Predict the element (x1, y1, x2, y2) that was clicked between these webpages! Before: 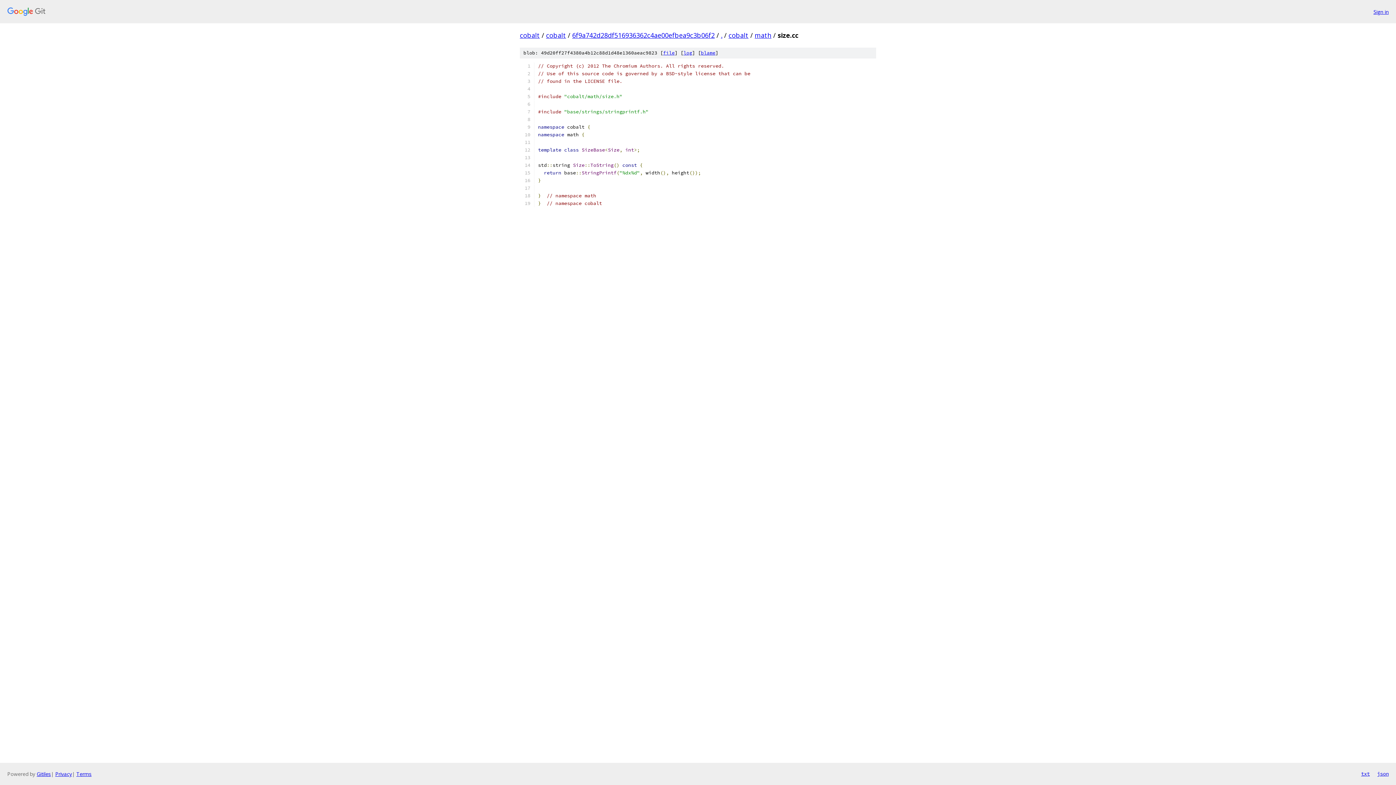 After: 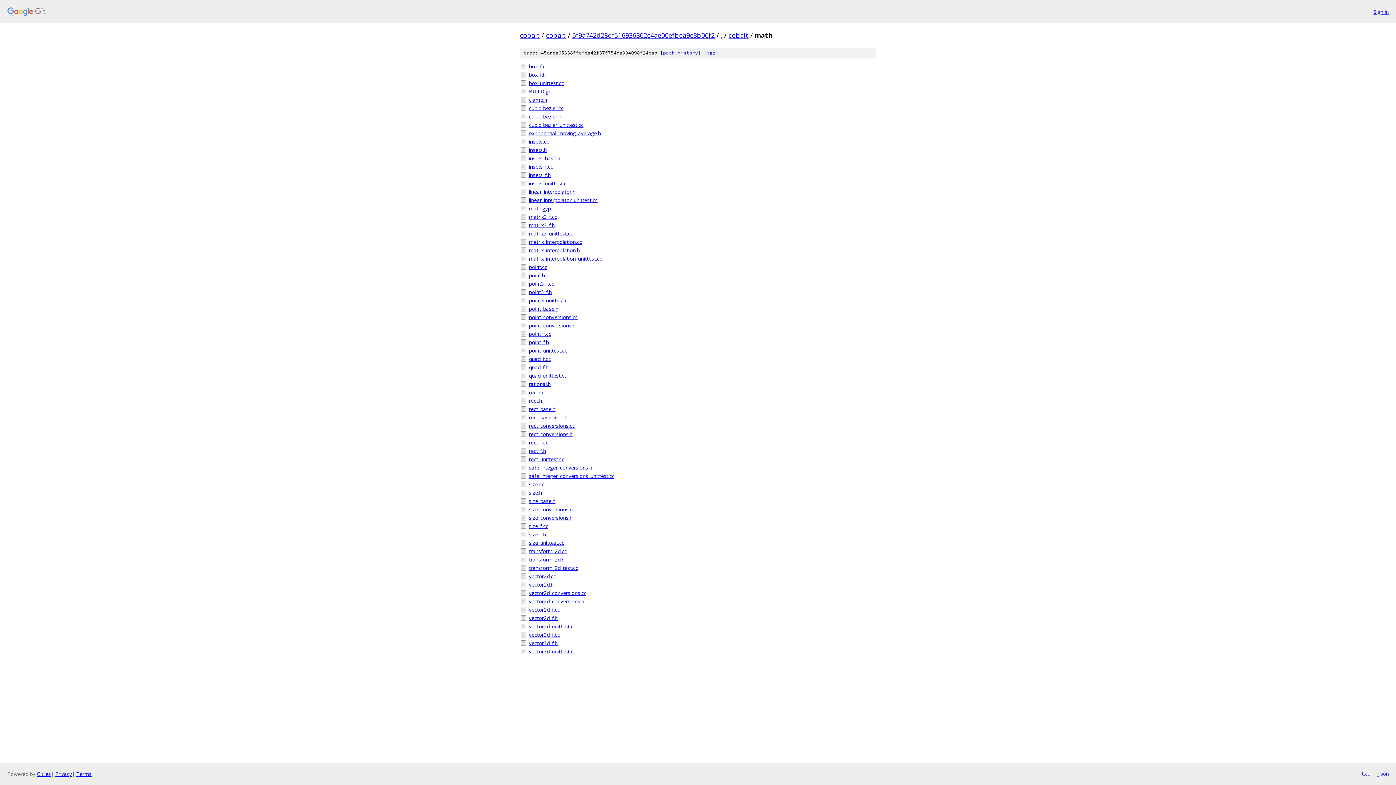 Action: label: math bbox: (754, 30, 771, 39)